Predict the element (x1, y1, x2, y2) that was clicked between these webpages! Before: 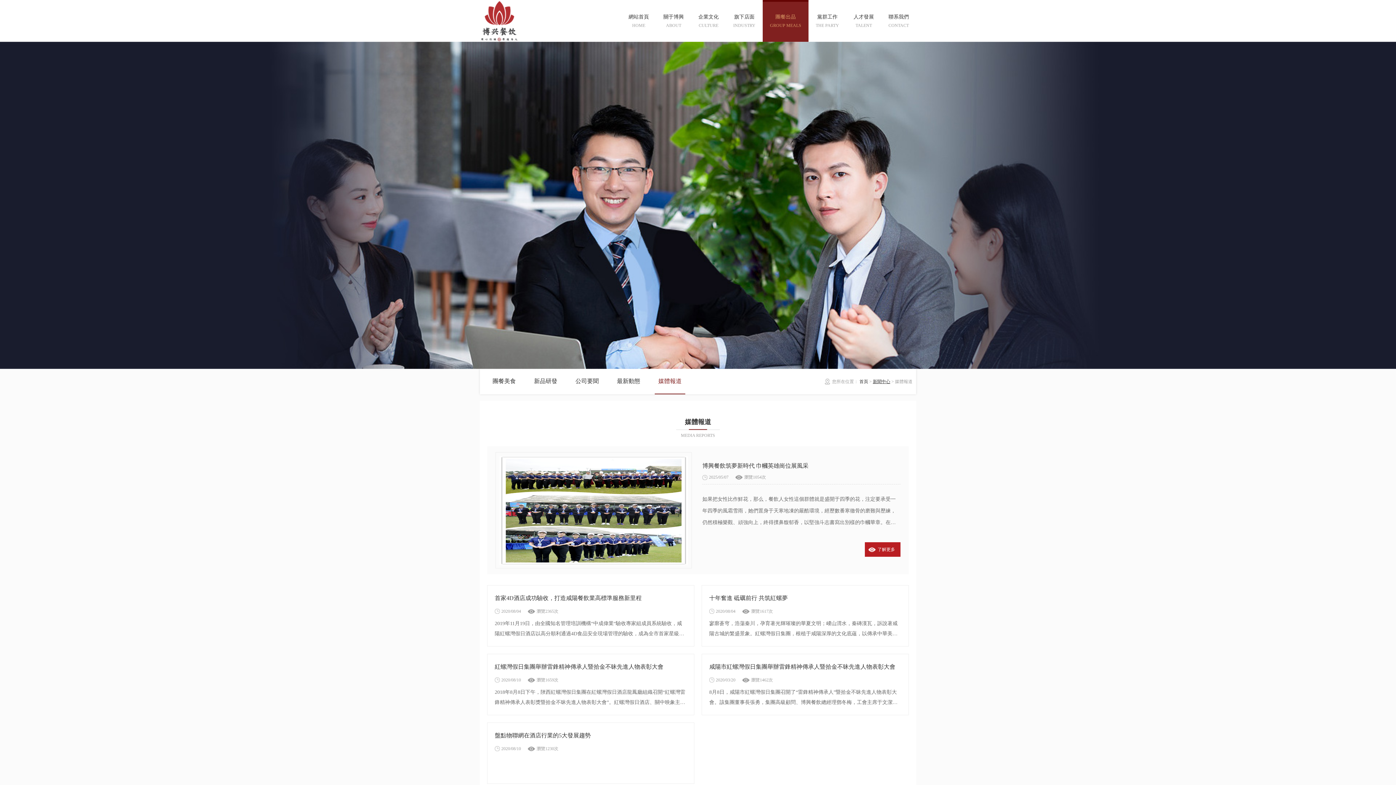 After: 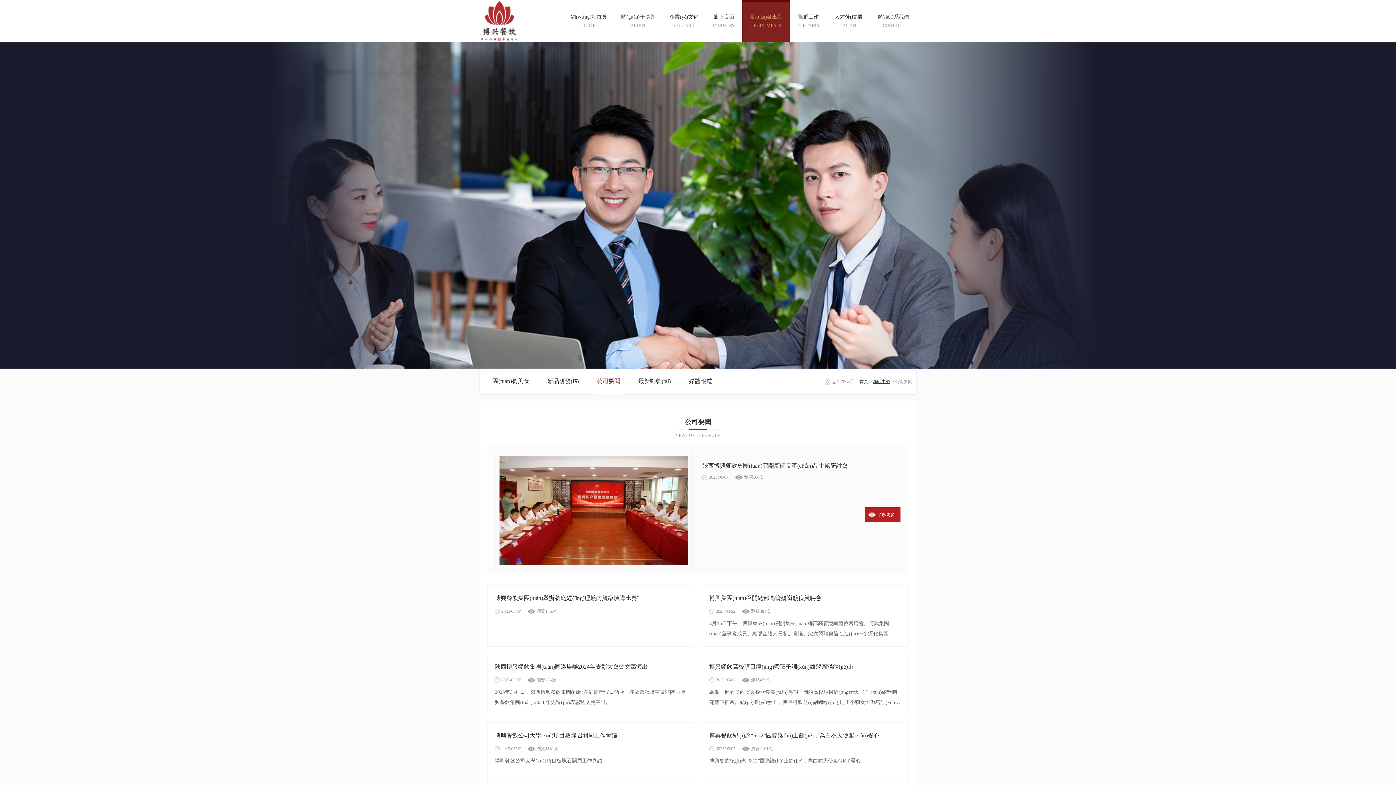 Action: label: 公司要聞 bbox: (572, 369, 602, 394)